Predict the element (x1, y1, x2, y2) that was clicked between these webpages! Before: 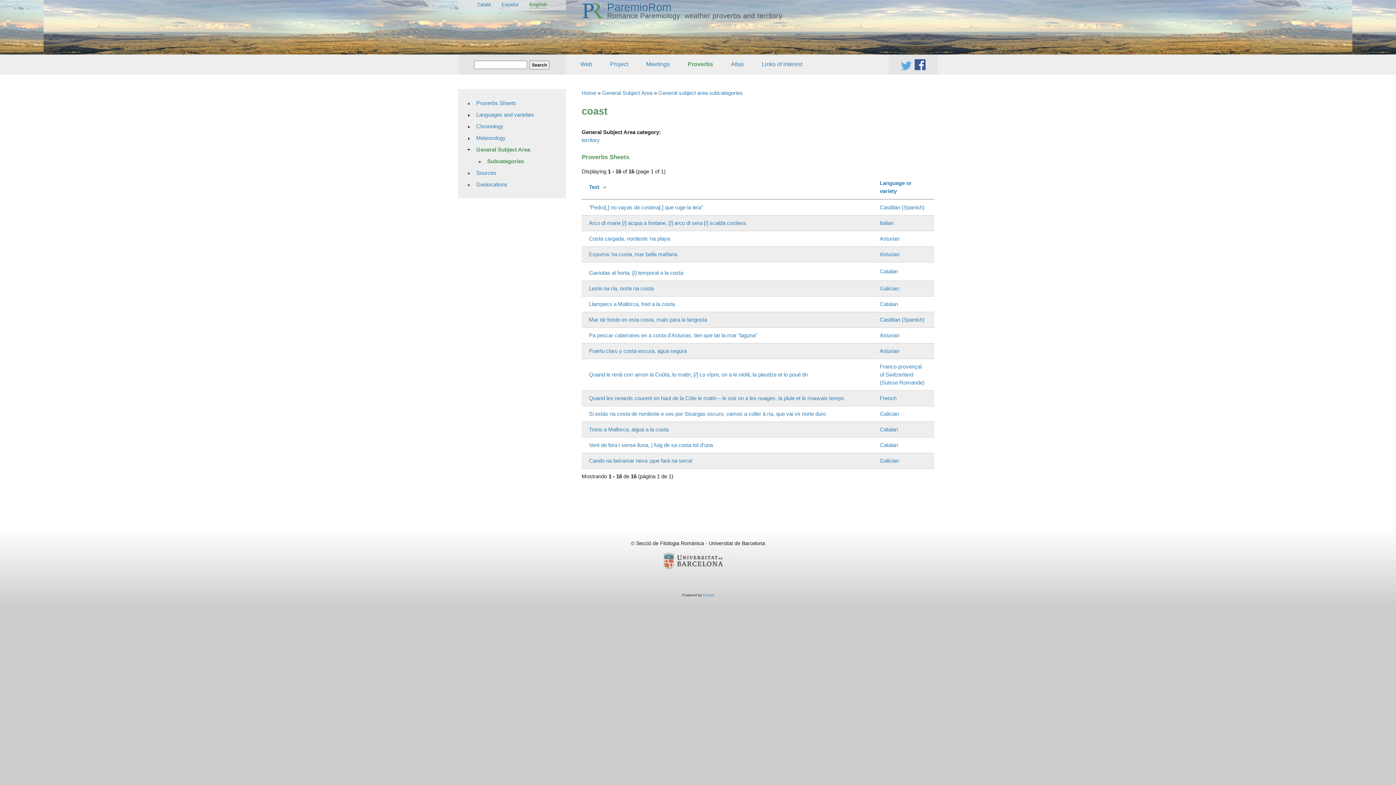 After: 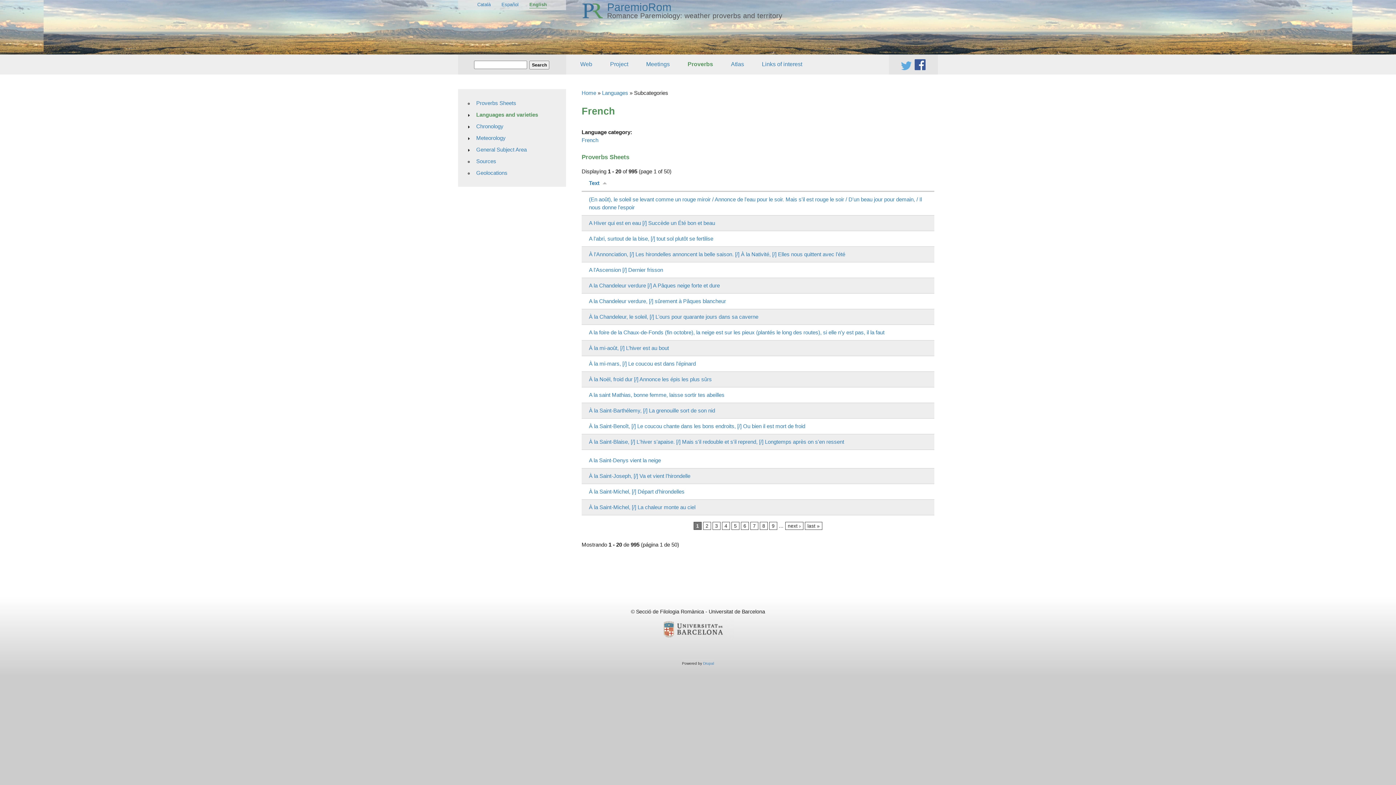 Action: bbox: (880, 395, 896, 401) label: French